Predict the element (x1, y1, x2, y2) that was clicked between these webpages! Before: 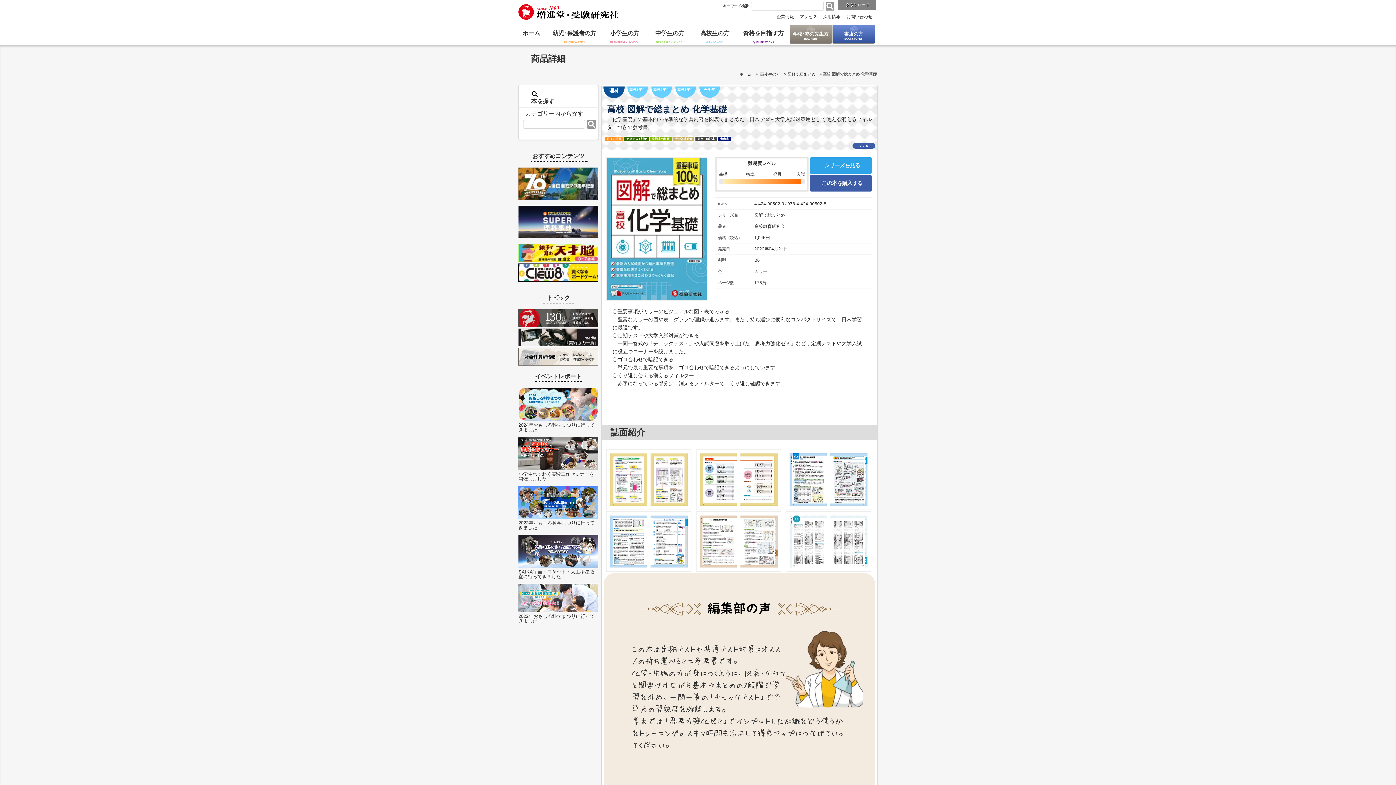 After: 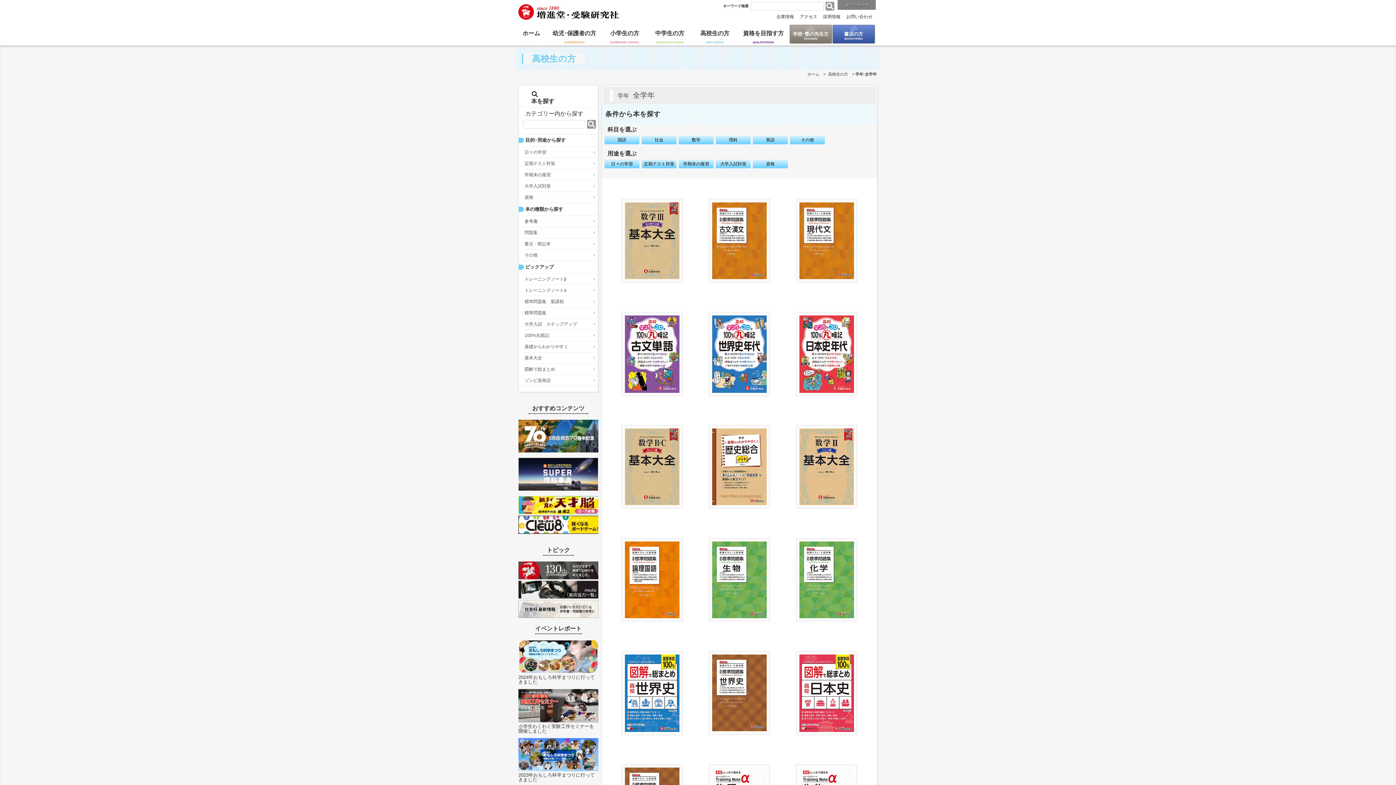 Action: bbox: (699, 86, 719, 97) label: 全学年